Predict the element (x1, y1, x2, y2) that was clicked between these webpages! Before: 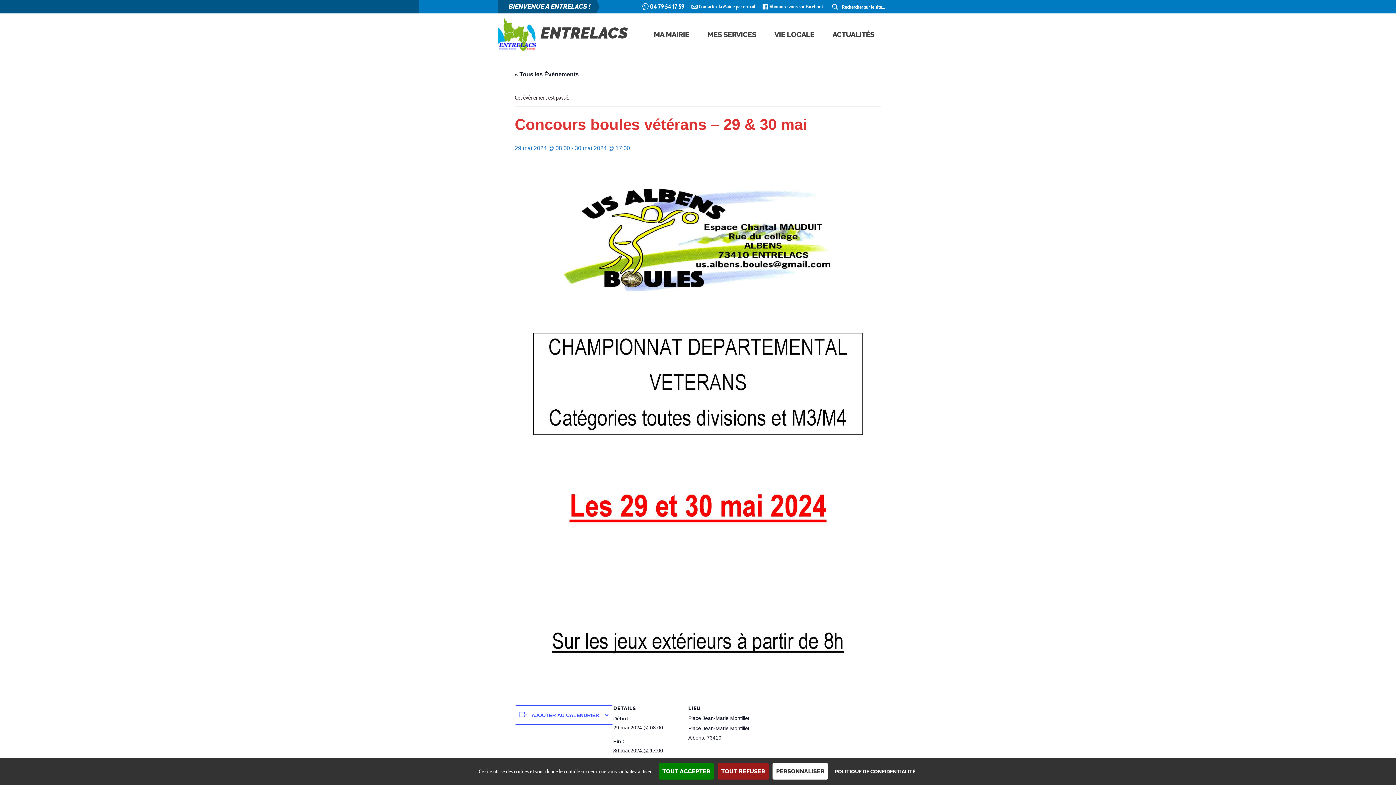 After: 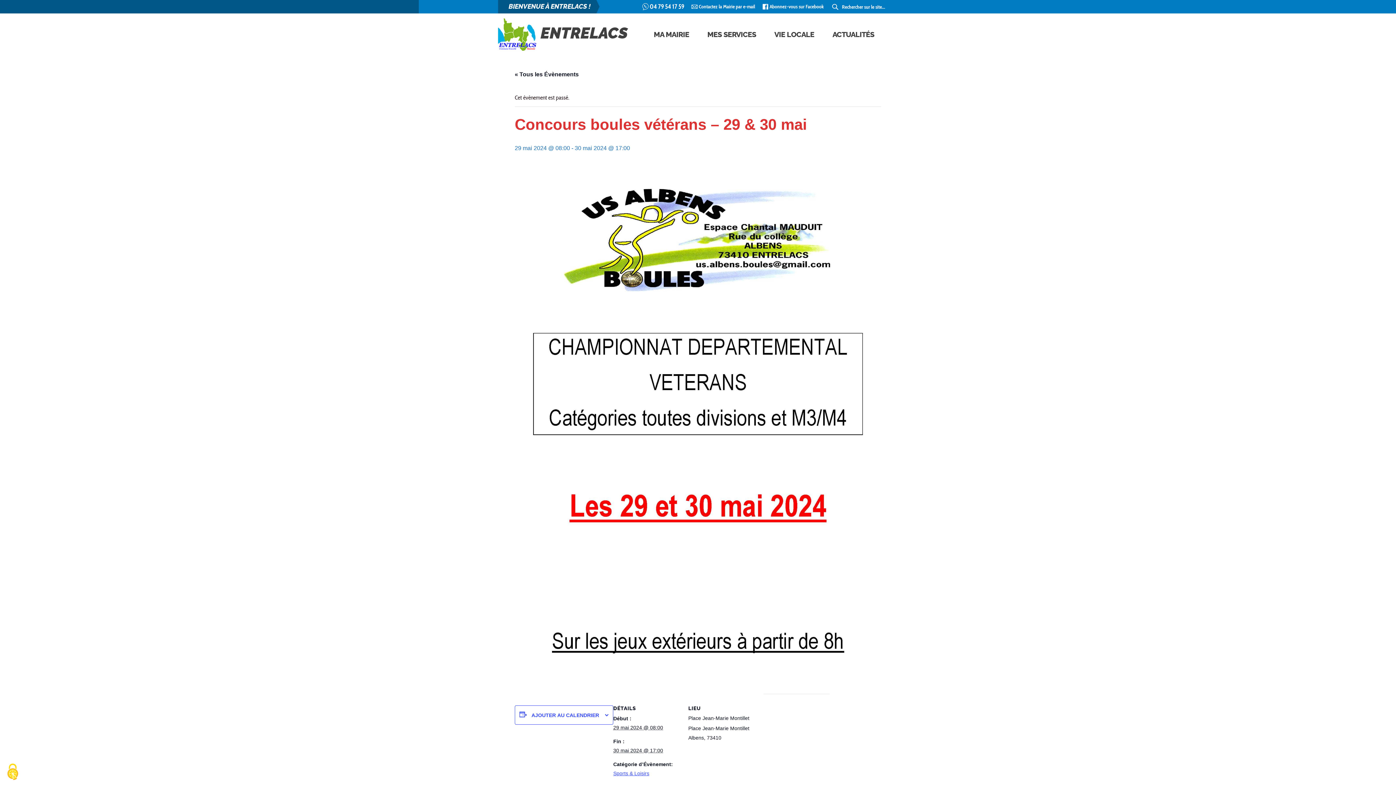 Action: bbox: (717, 763, 769, 779) label: Cookies : Tout refuser